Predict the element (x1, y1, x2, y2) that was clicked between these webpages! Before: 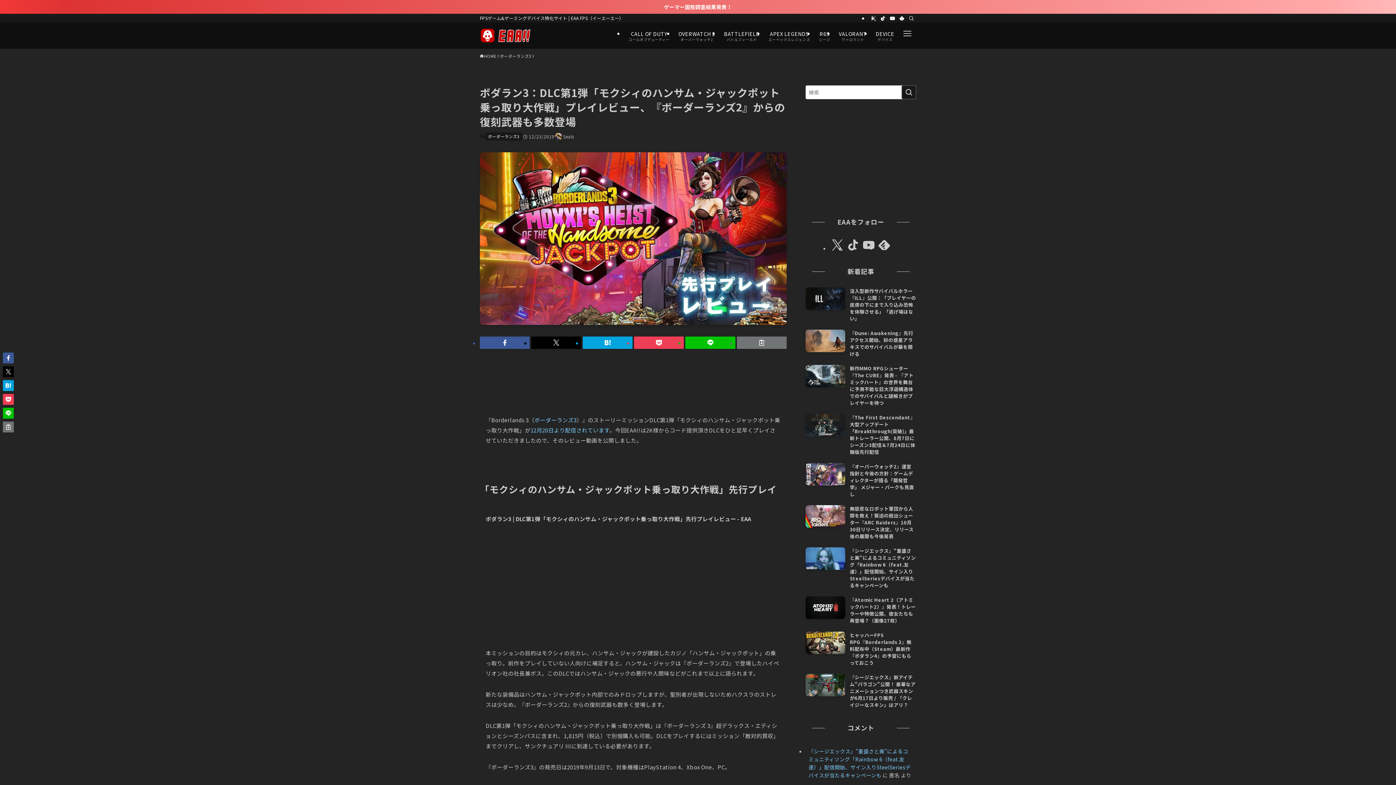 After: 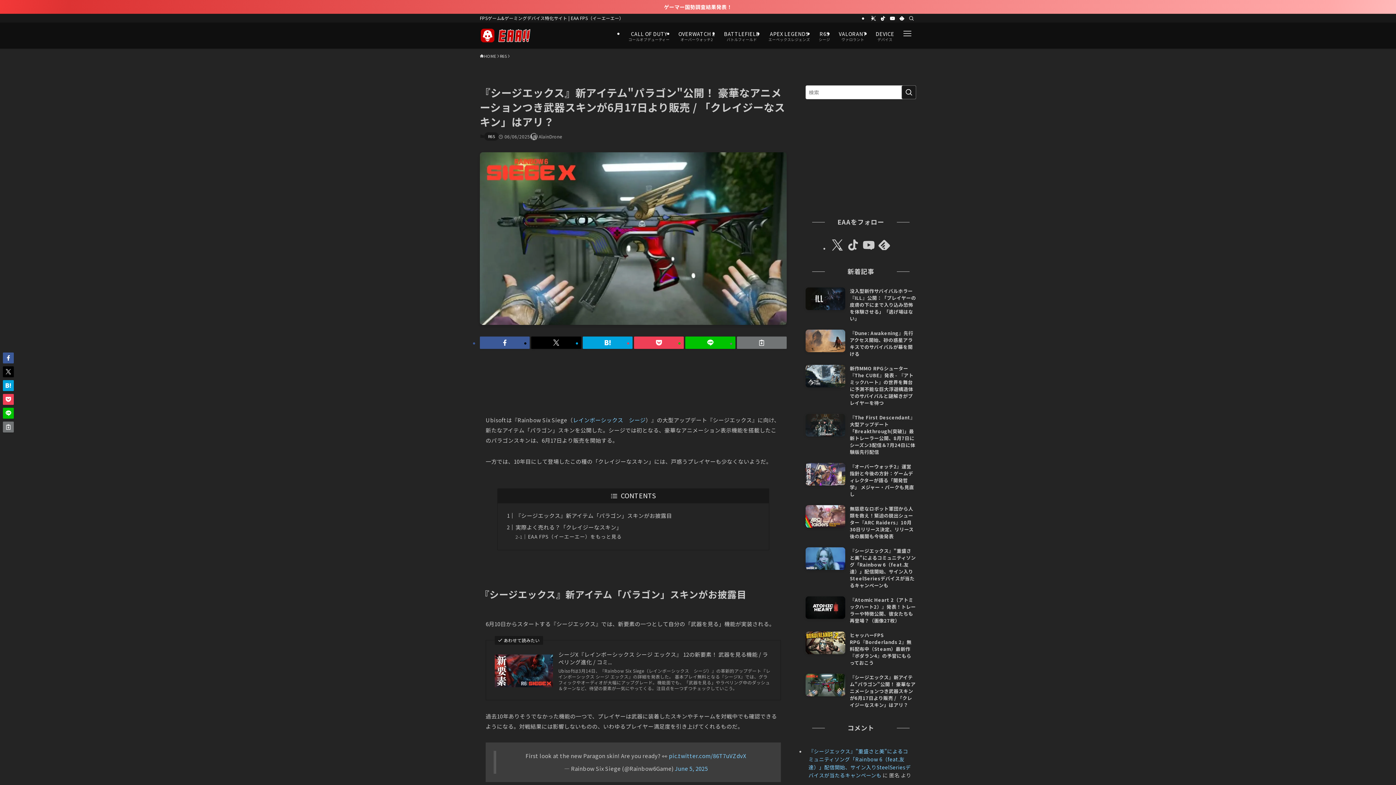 Action: label: 『シージエックス』新アイテム"パラゴン"公開！ 豪華なアニメーションつき武器スキンが6月17日より販売 / 「クレイジーなスキン」はアリ？ bbox: (805, 674, 916, 708)